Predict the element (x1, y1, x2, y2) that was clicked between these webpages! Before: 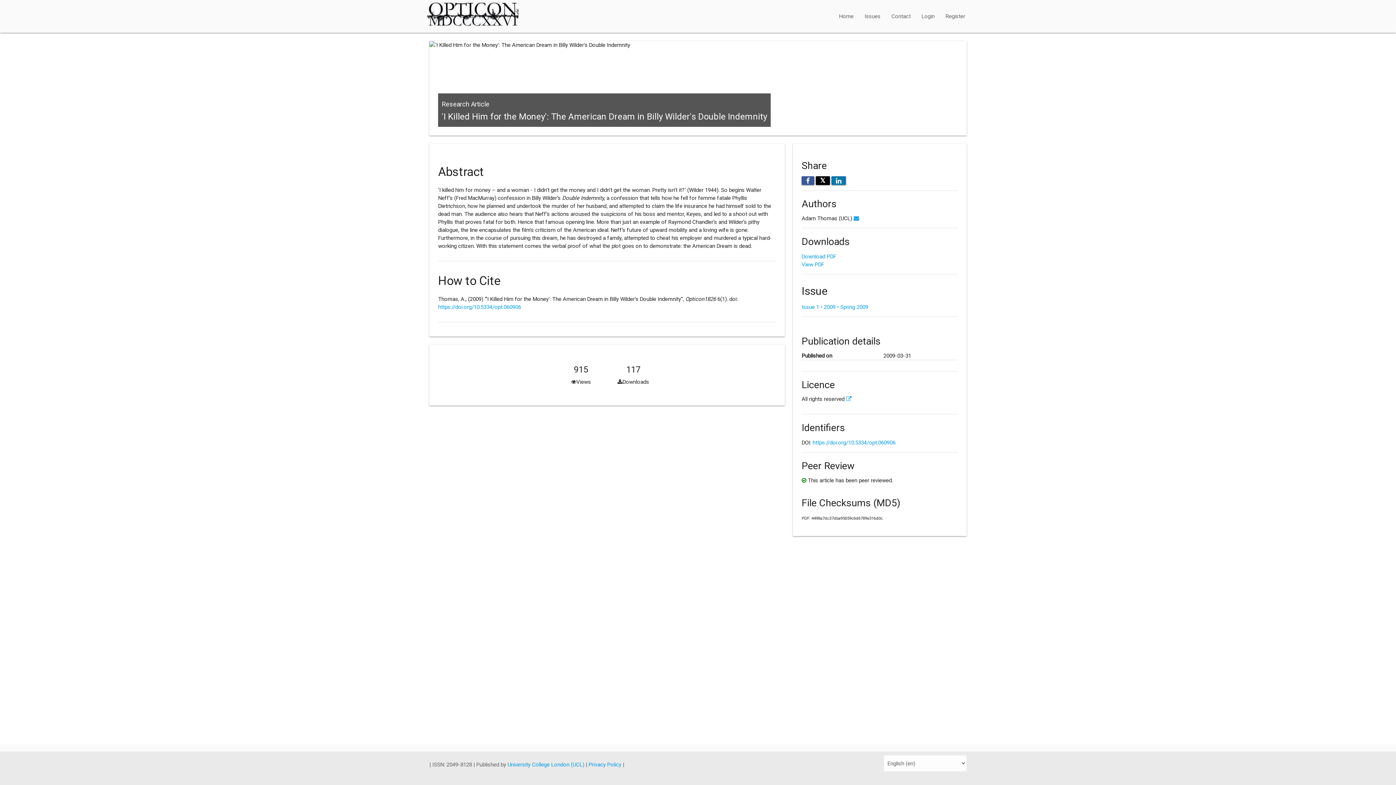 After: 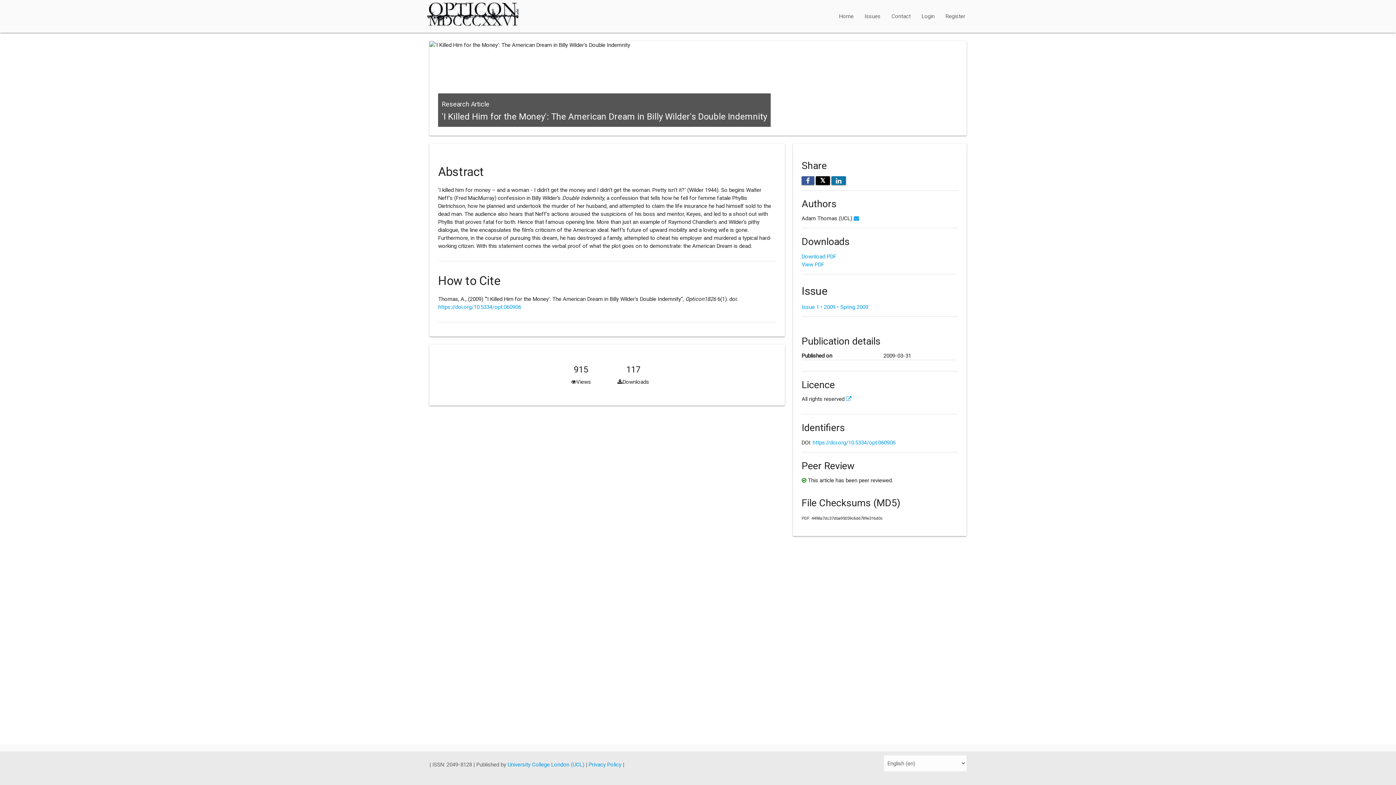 Action: bbox: (801, 253, 836, 259) label: Download PDF